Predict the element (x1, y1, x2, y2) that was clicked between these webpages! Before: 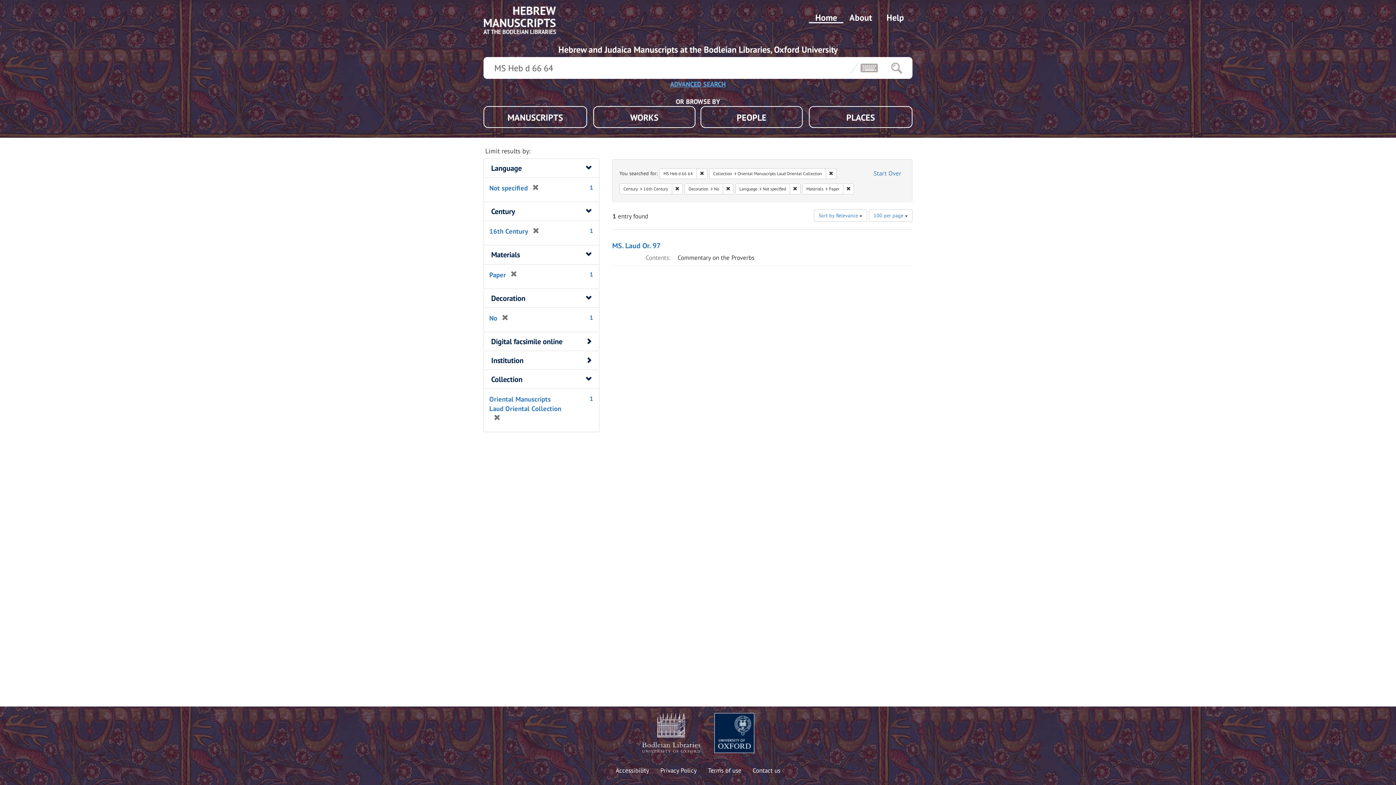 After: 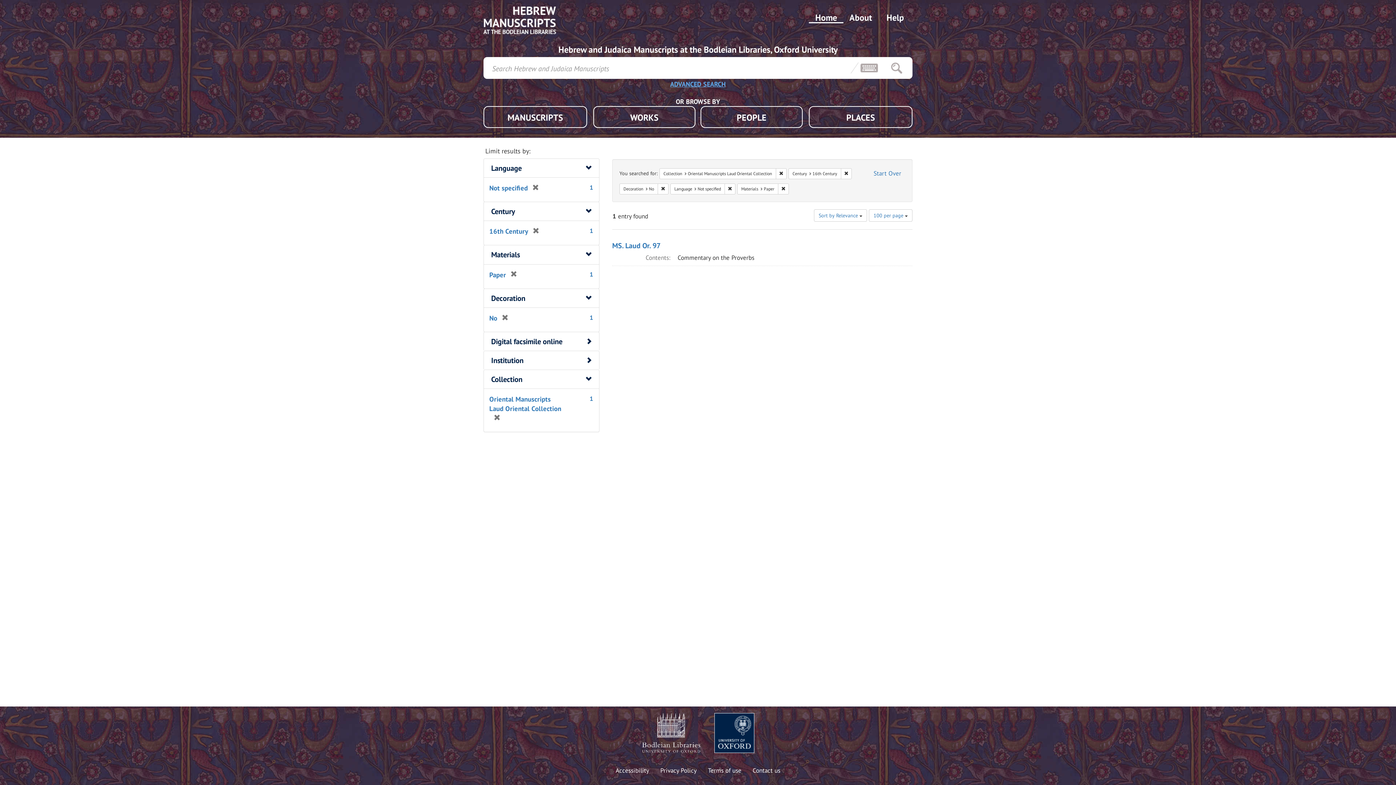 Action: label: Remove constraint MS Heb d 66 64 bbox: (696, 168, 707, 179)